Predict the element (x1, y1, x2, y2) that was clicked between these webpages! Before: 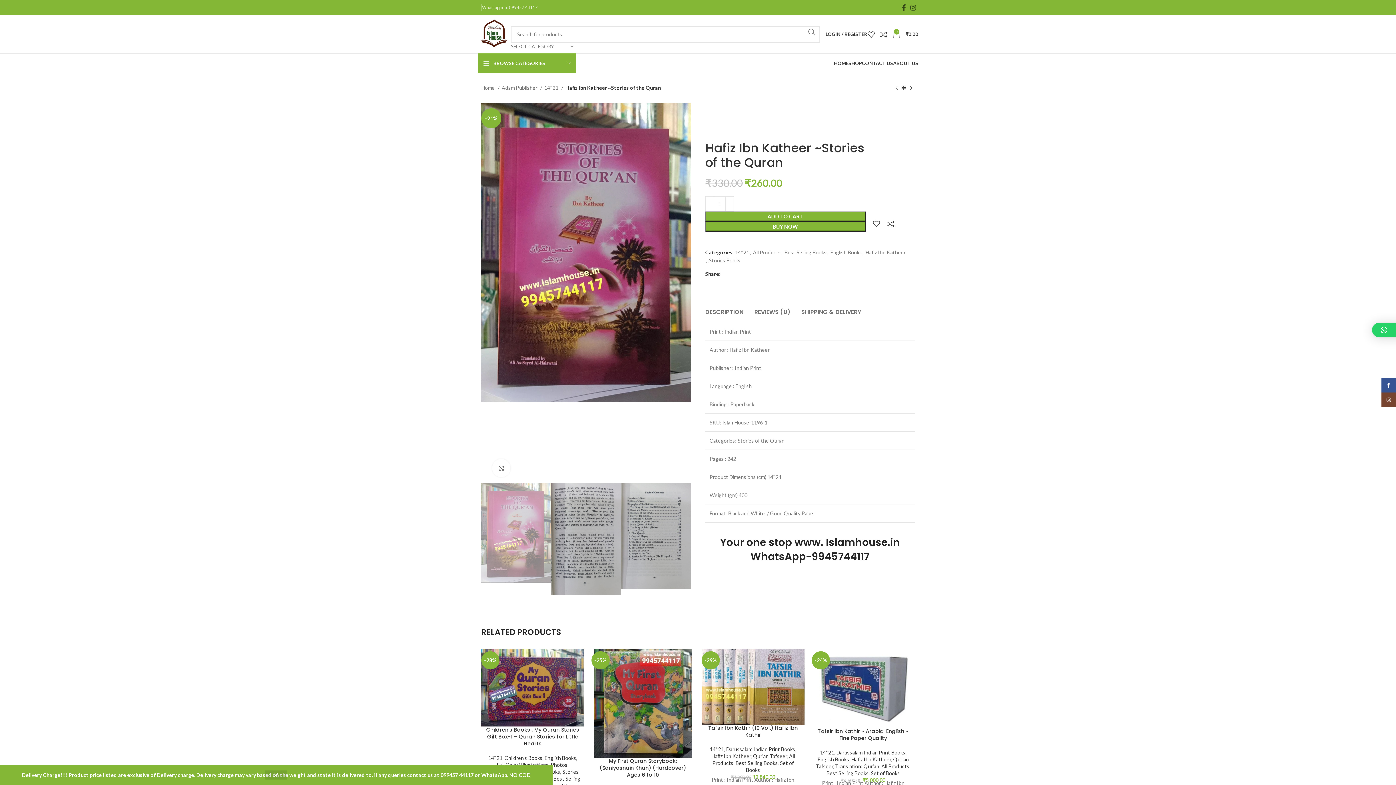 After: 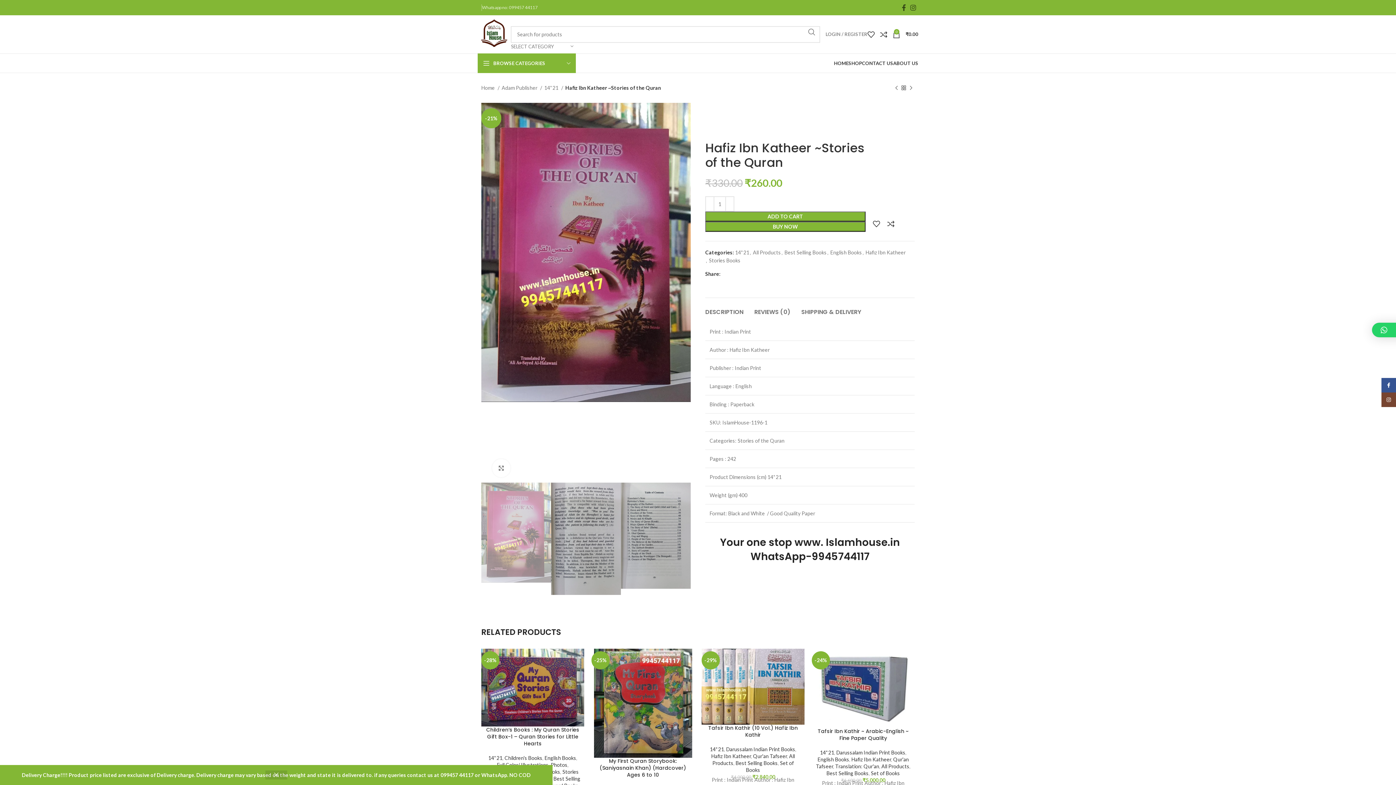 Action: label: LOGIN / REGISTER bbox: (825, 27, 867, 41)